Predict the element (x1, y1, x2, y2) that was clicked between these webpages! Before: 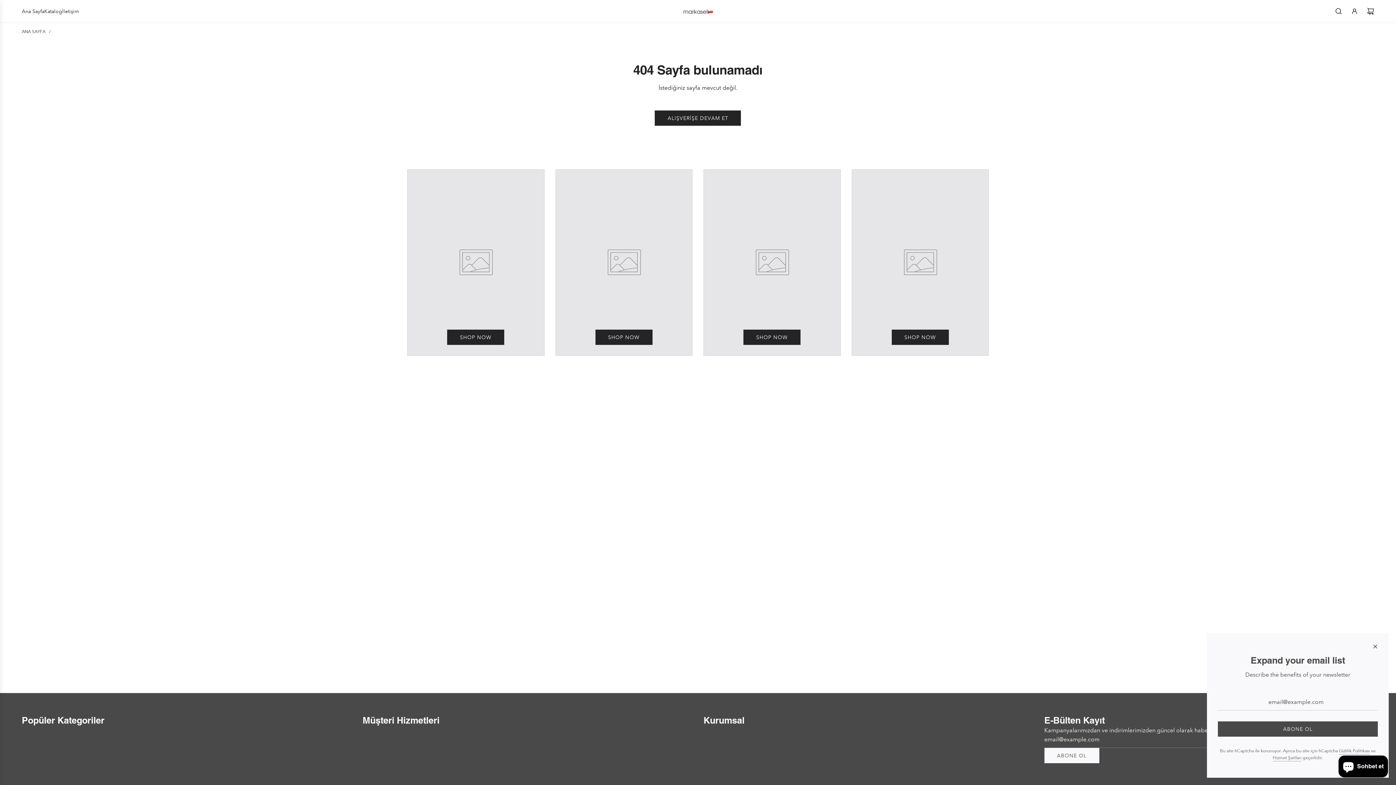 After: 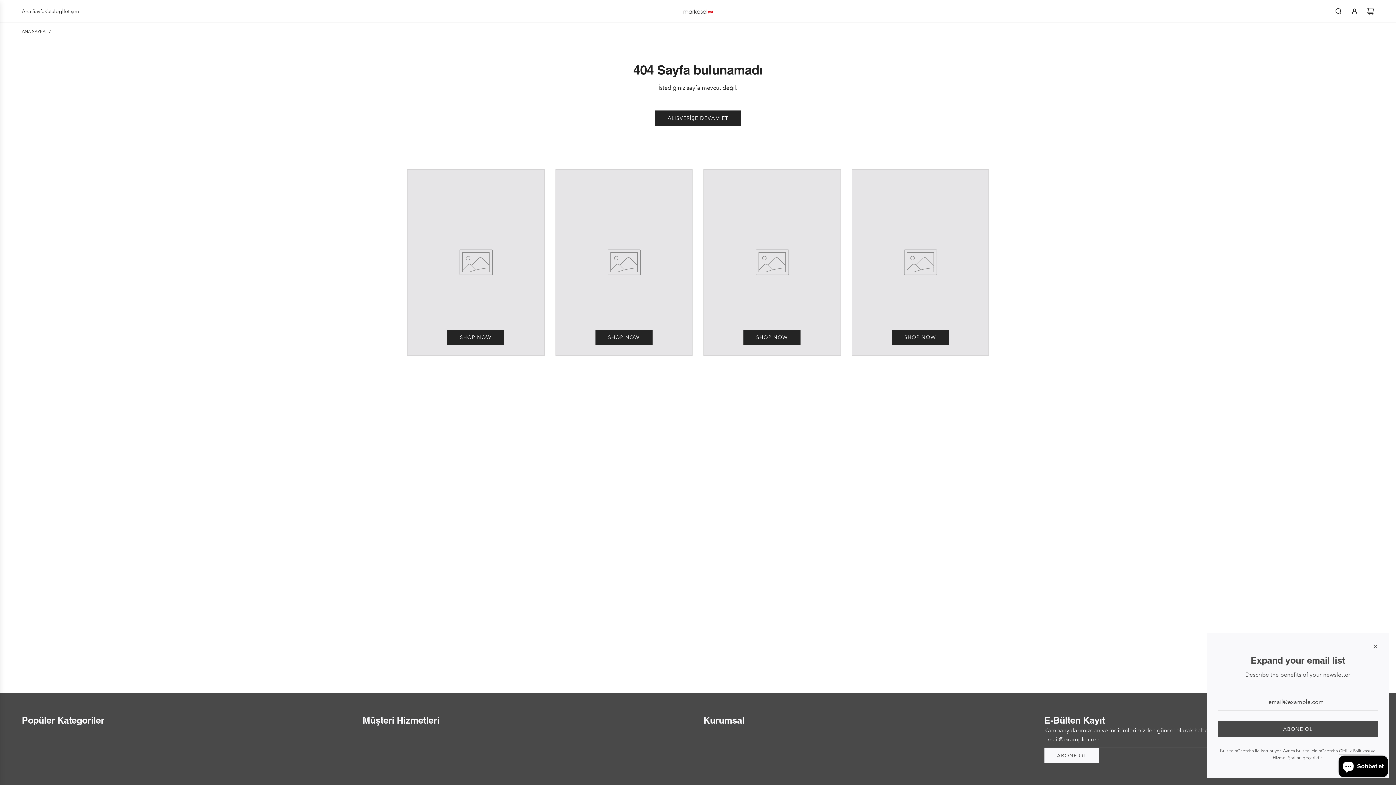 Action: label: Giriş yap bbox: (1346, 3, 1362, 19)